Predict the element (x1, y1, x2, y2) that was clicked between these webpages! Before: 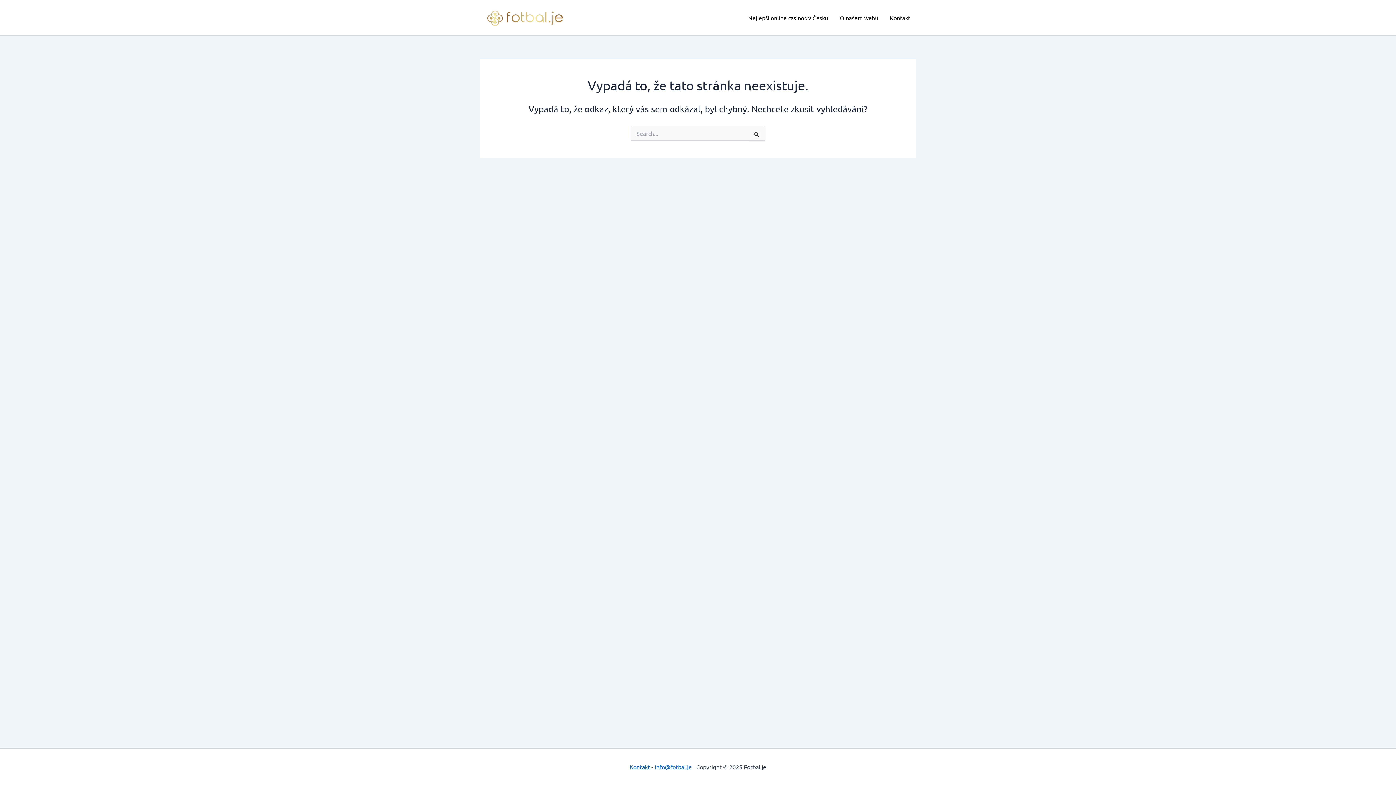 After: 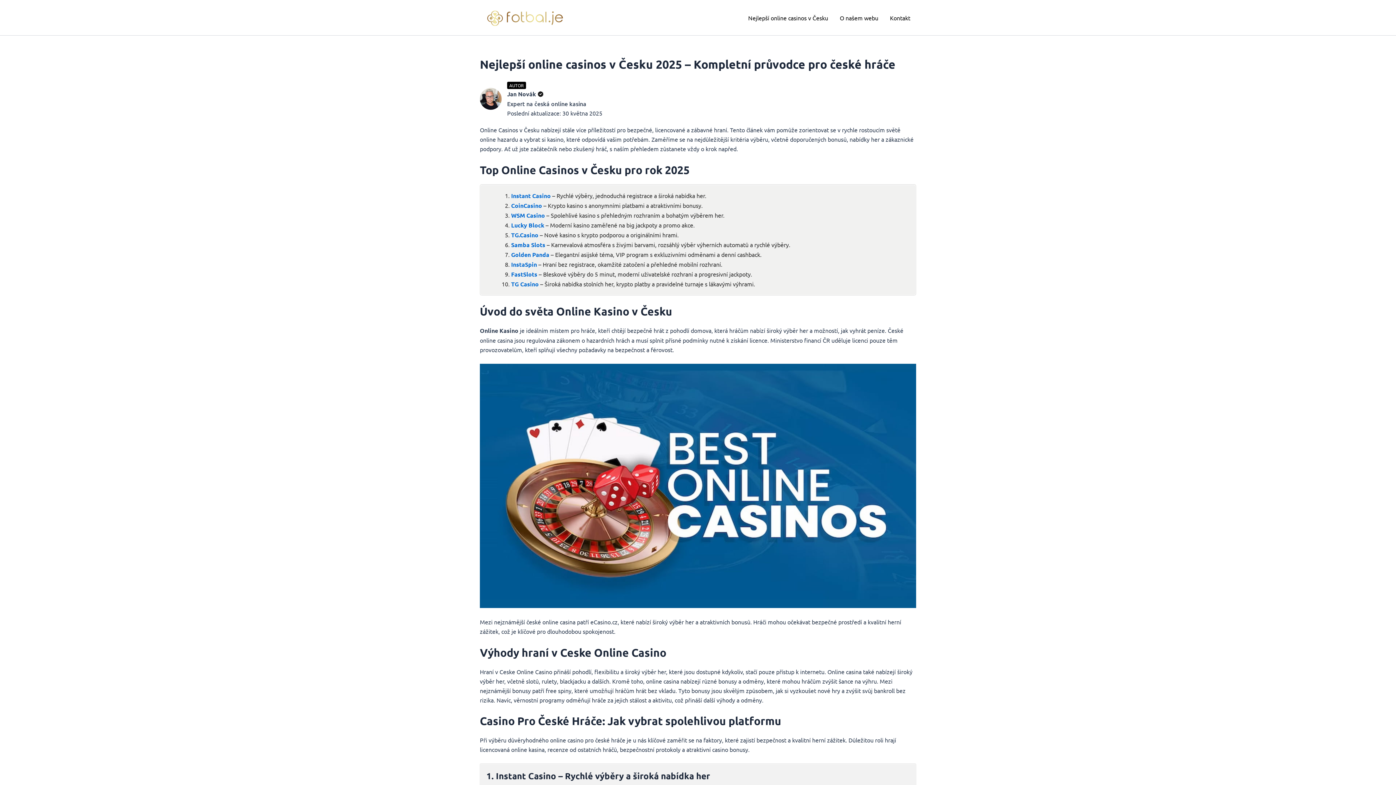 Action: bbox: (742, 3, 834, 32) label: Nejlepší online casinos v Česku